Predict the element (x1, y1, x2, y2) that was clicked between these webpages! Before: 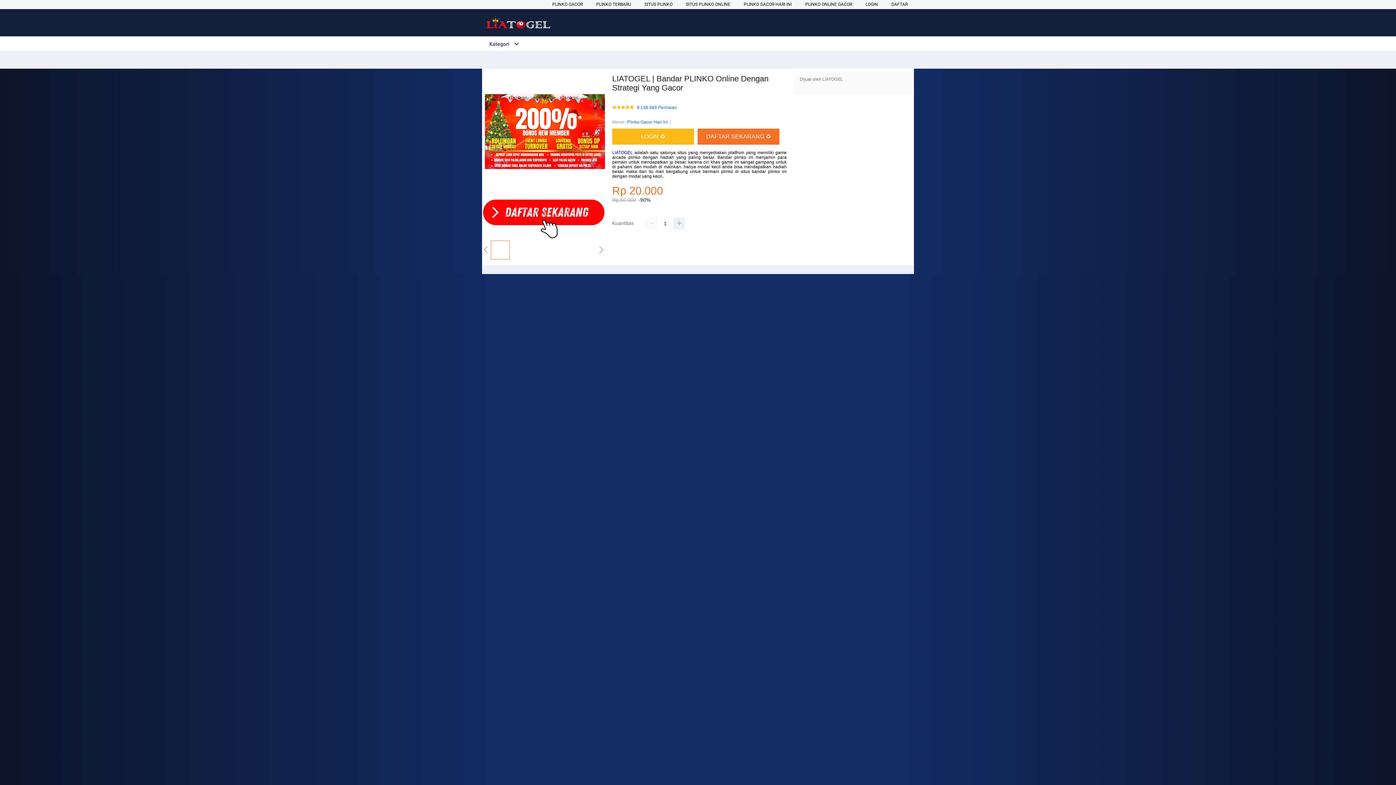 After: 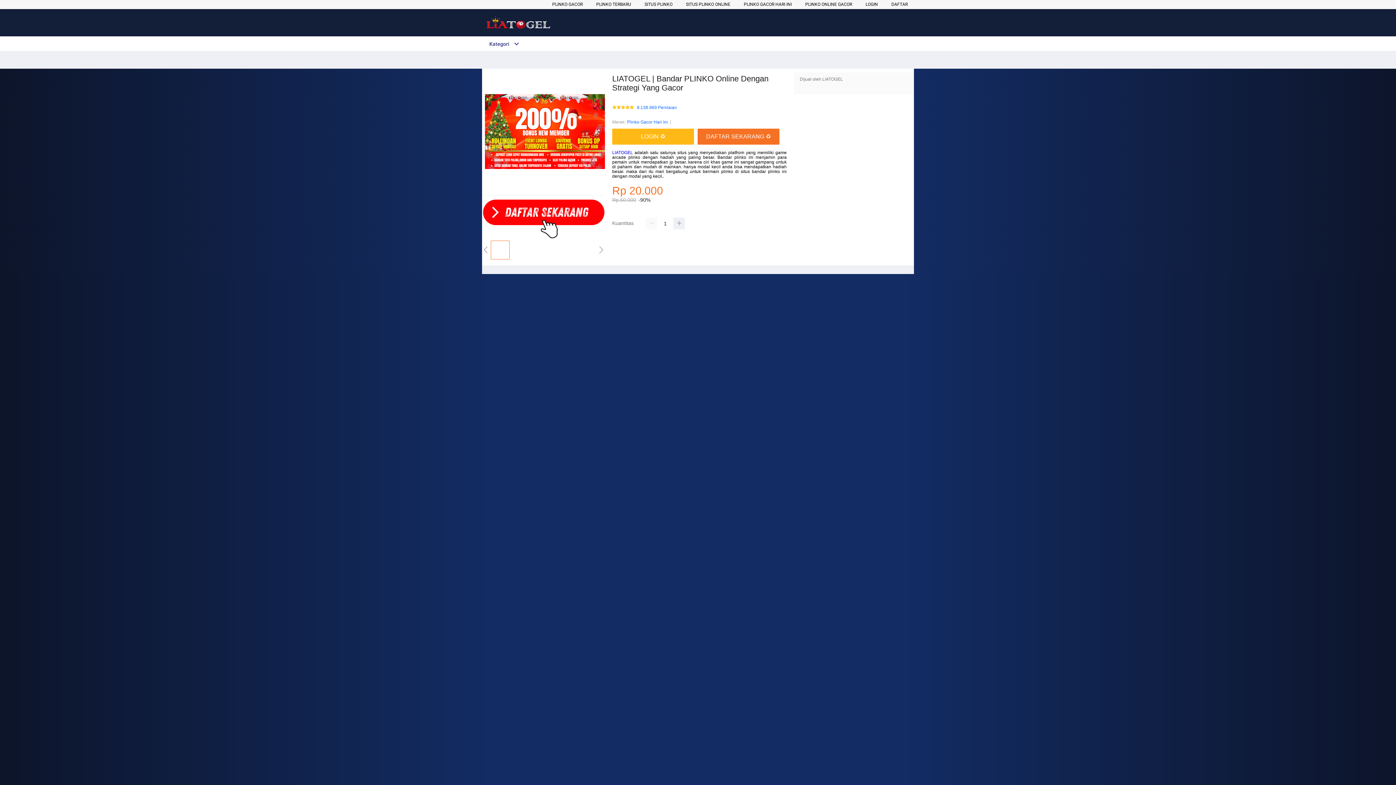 Action: bbox: (686, 1, 730, 6) label: SITUS PLINKO ONLINE